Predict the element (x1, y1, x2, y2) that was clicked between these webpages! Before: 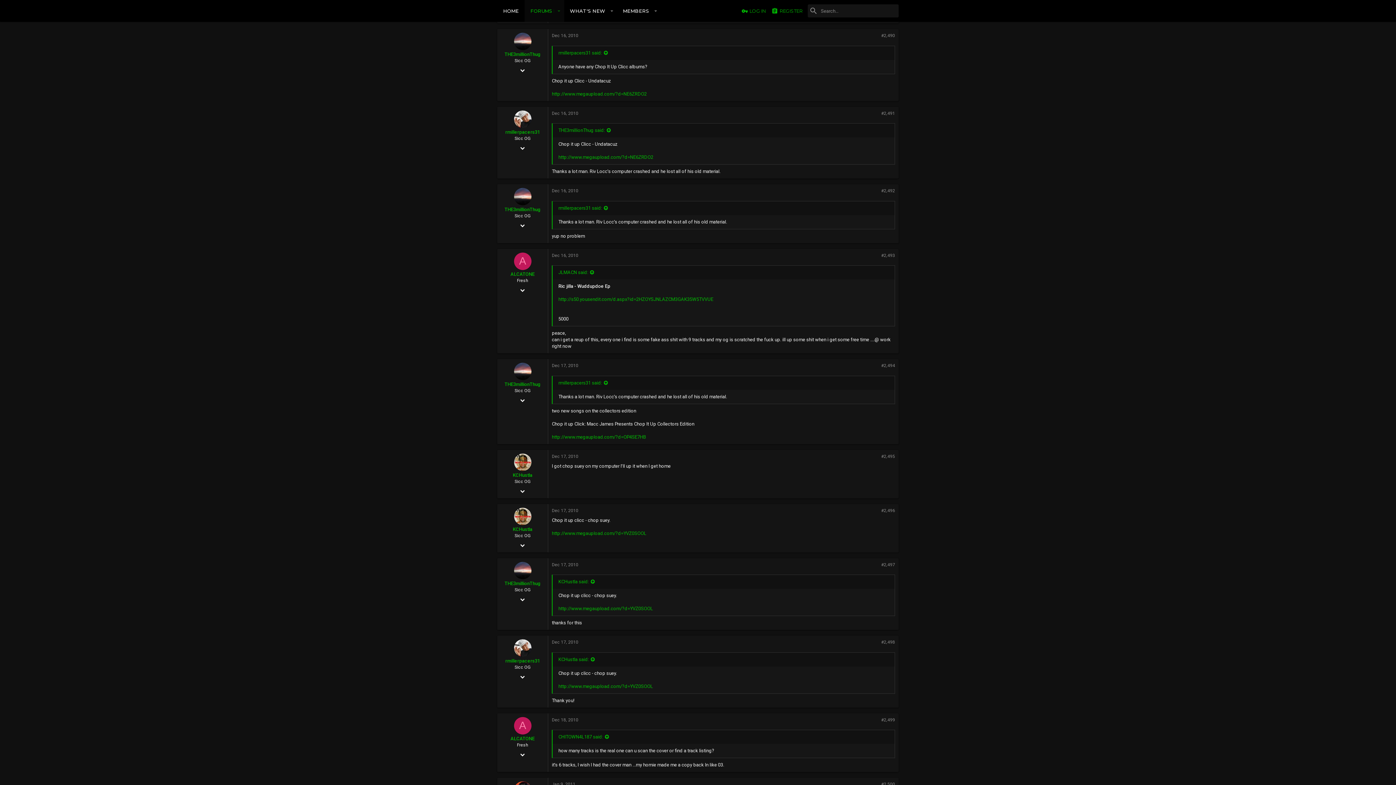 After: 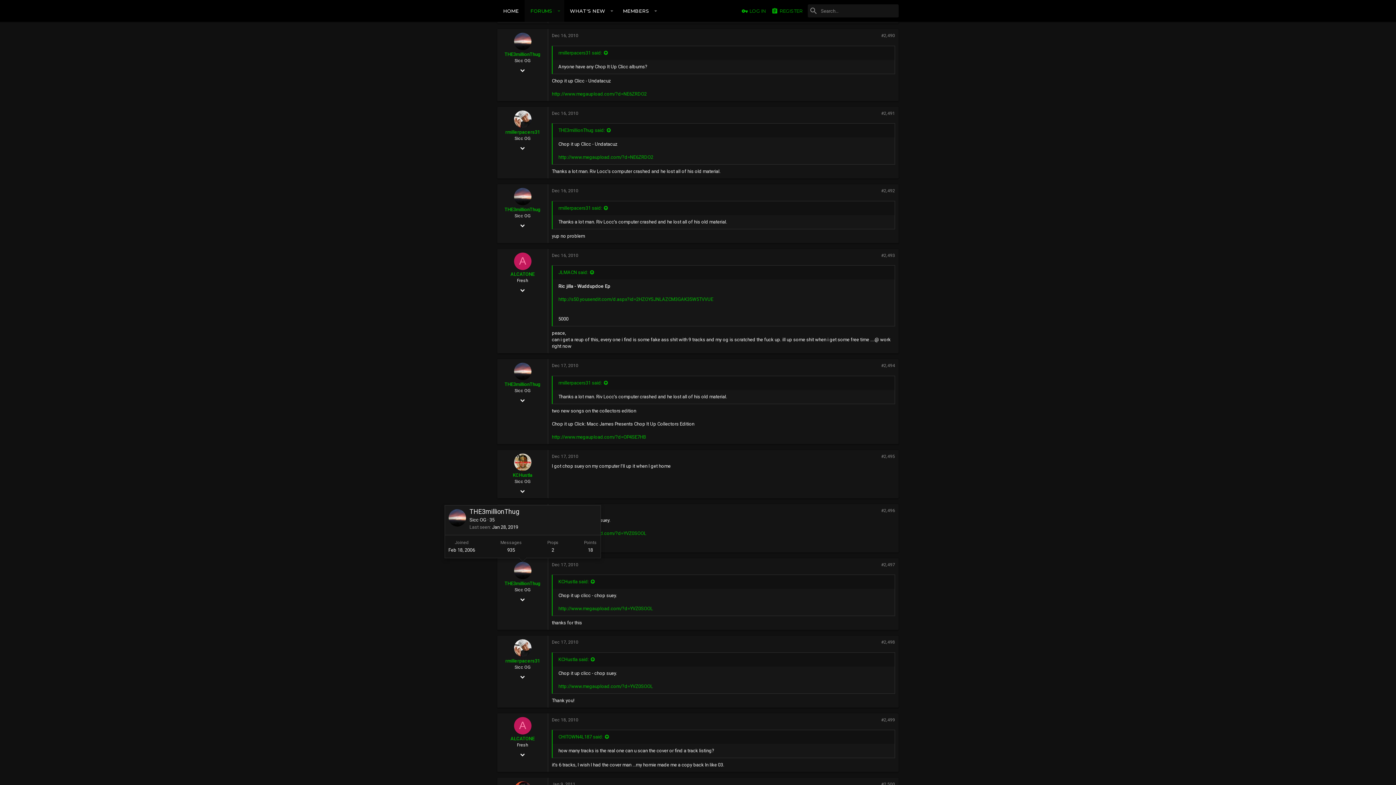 Action: bbox: (514, 562, 531, 579)